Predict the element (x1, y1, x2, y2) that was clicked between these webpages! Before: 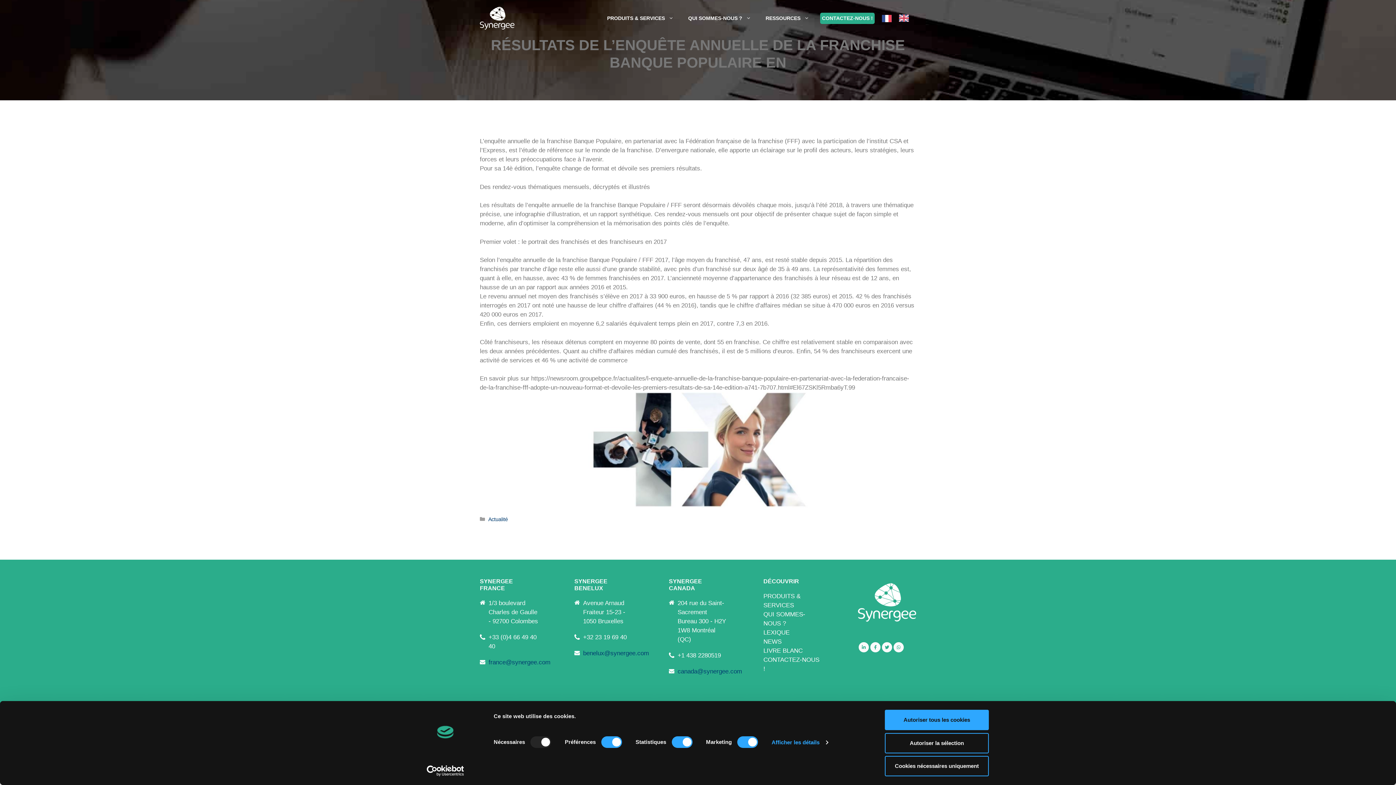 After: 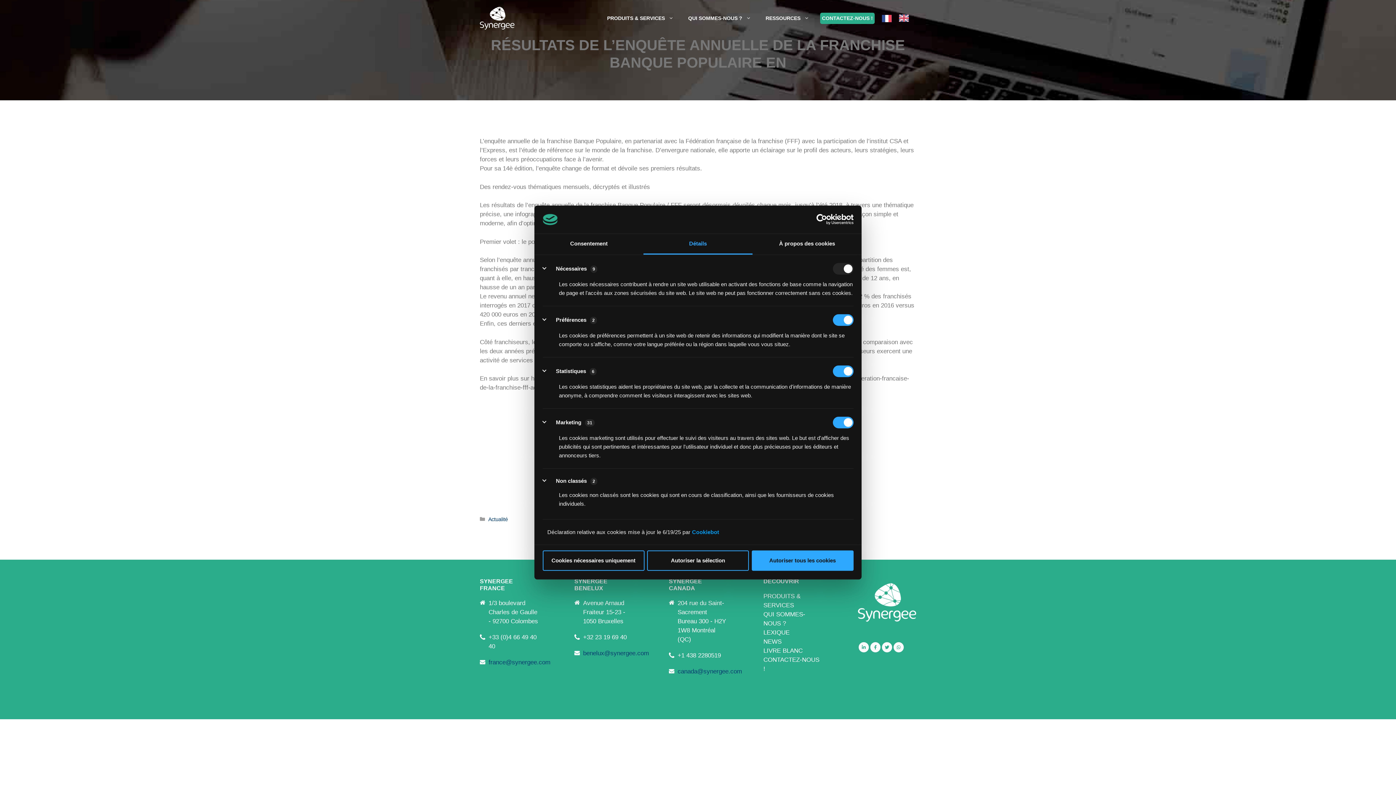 Action: label: Afficher les détails bbox: (771, 737, 828, 748)